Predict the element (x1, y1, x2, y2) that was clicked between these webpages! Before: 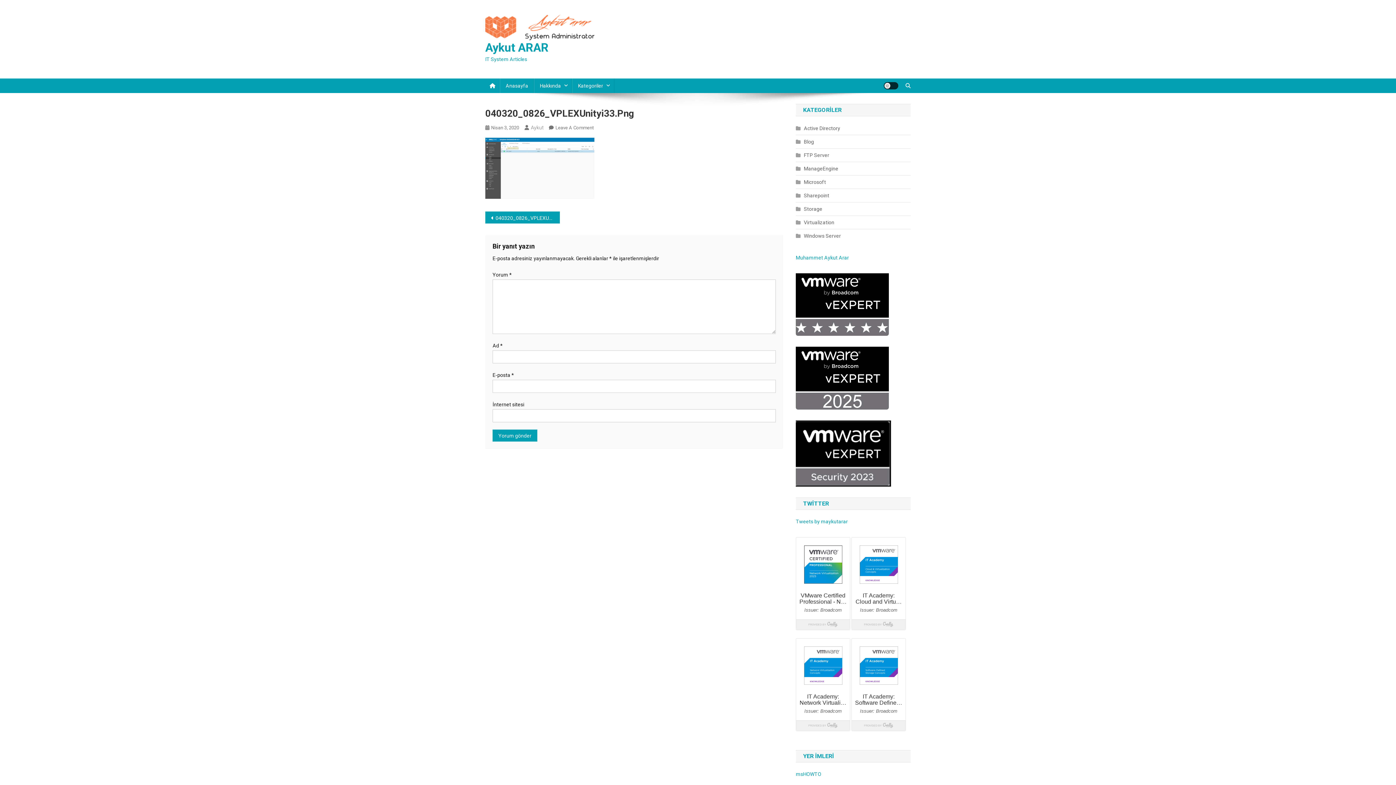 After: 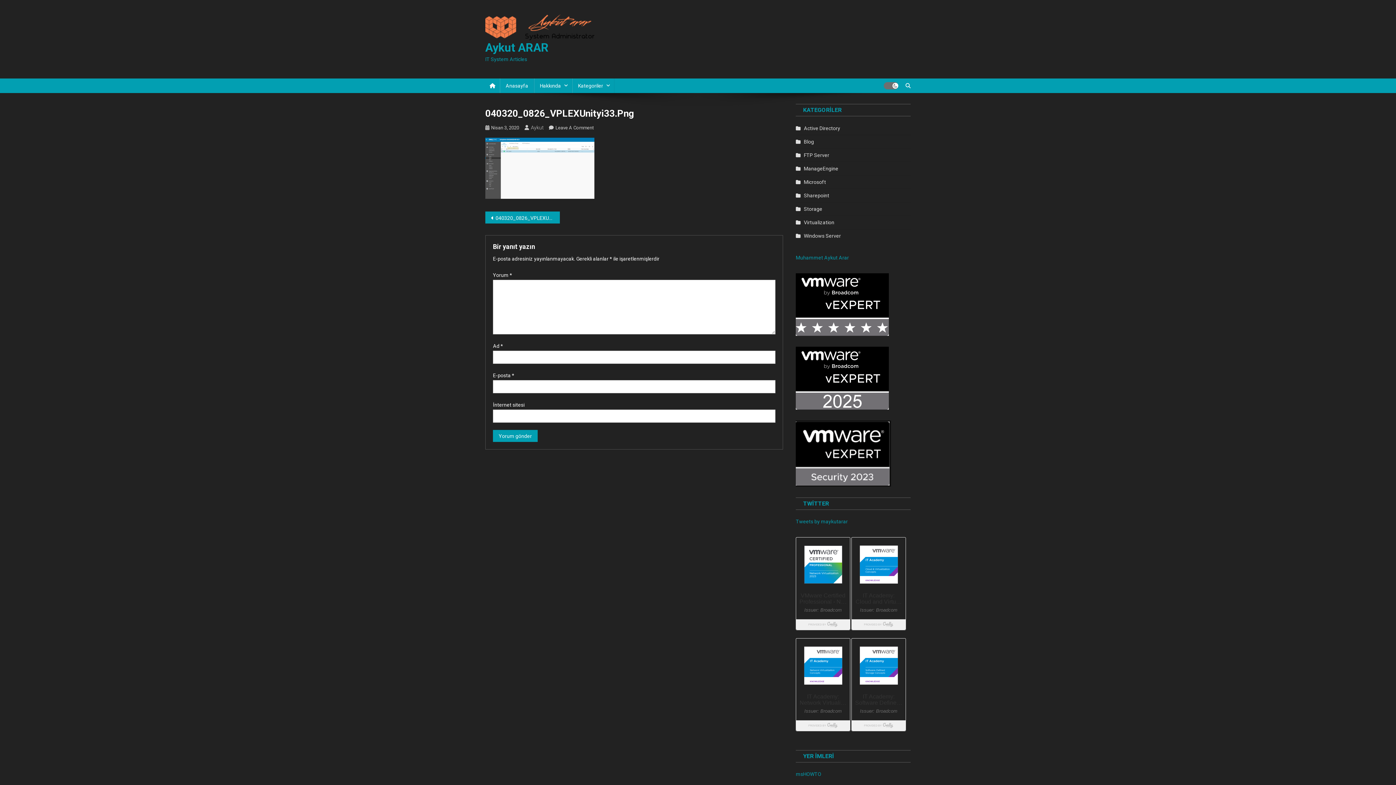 Action: label: site mode button bbox: (884, 82, 898, 89)